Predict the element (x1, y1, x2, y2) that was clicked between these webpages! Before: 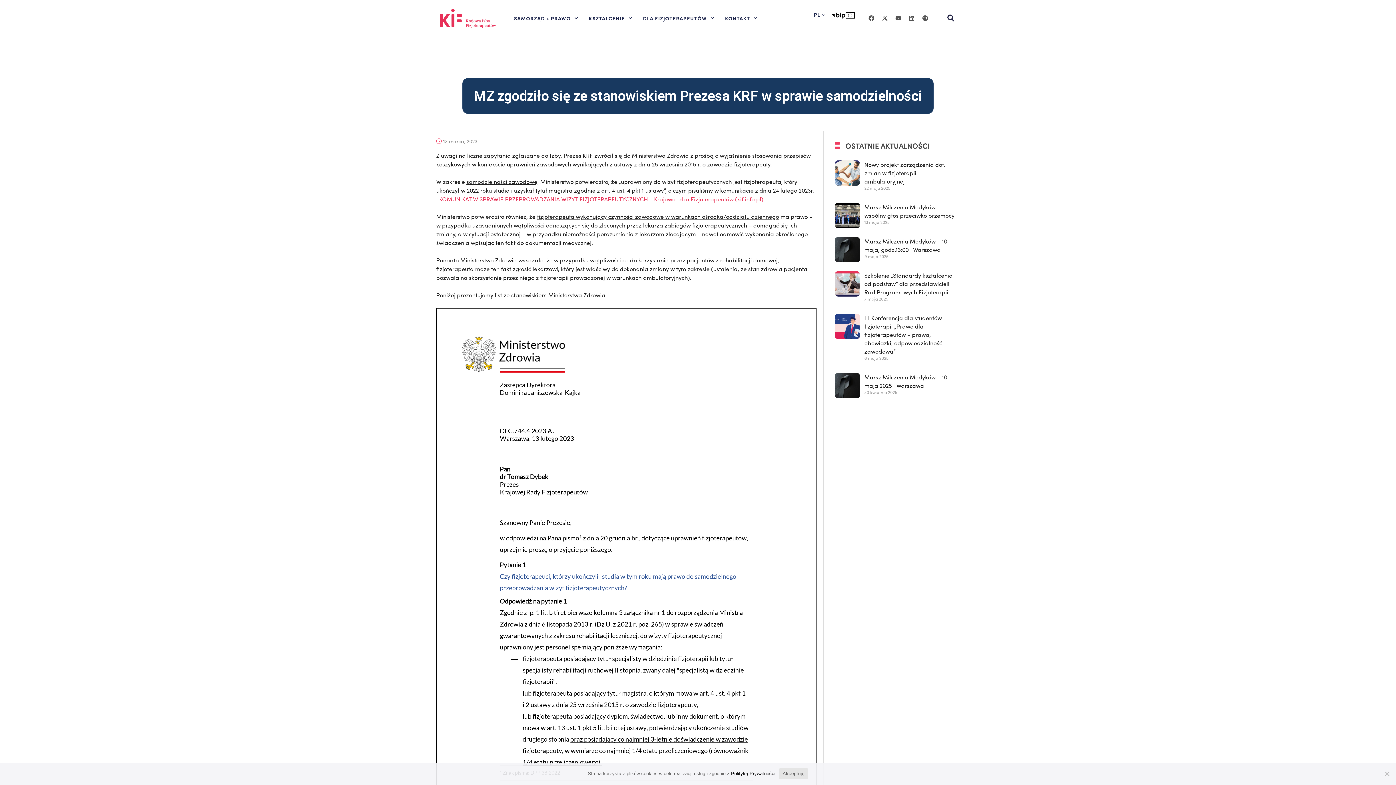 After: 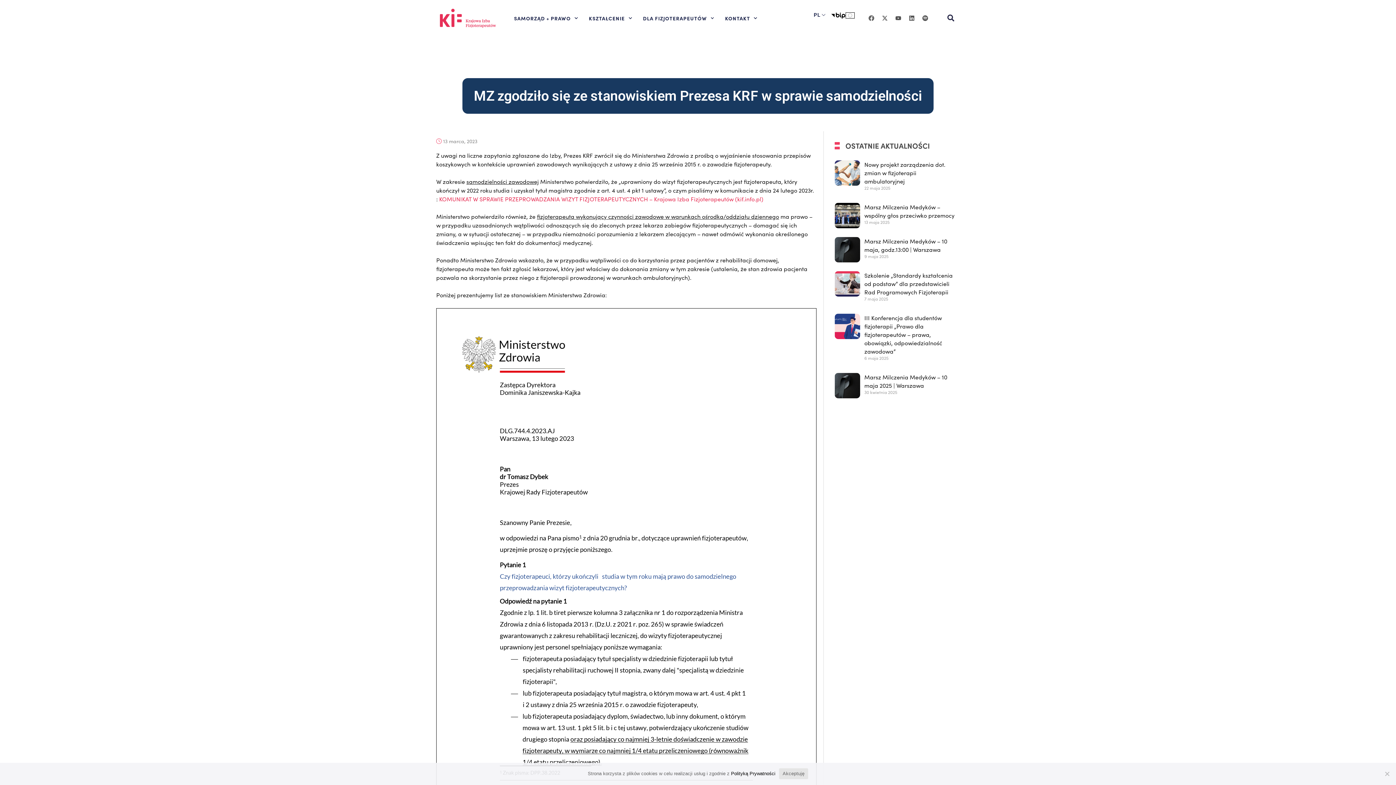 Action: bbox: (865, 12, 877, 23) label: Facebook